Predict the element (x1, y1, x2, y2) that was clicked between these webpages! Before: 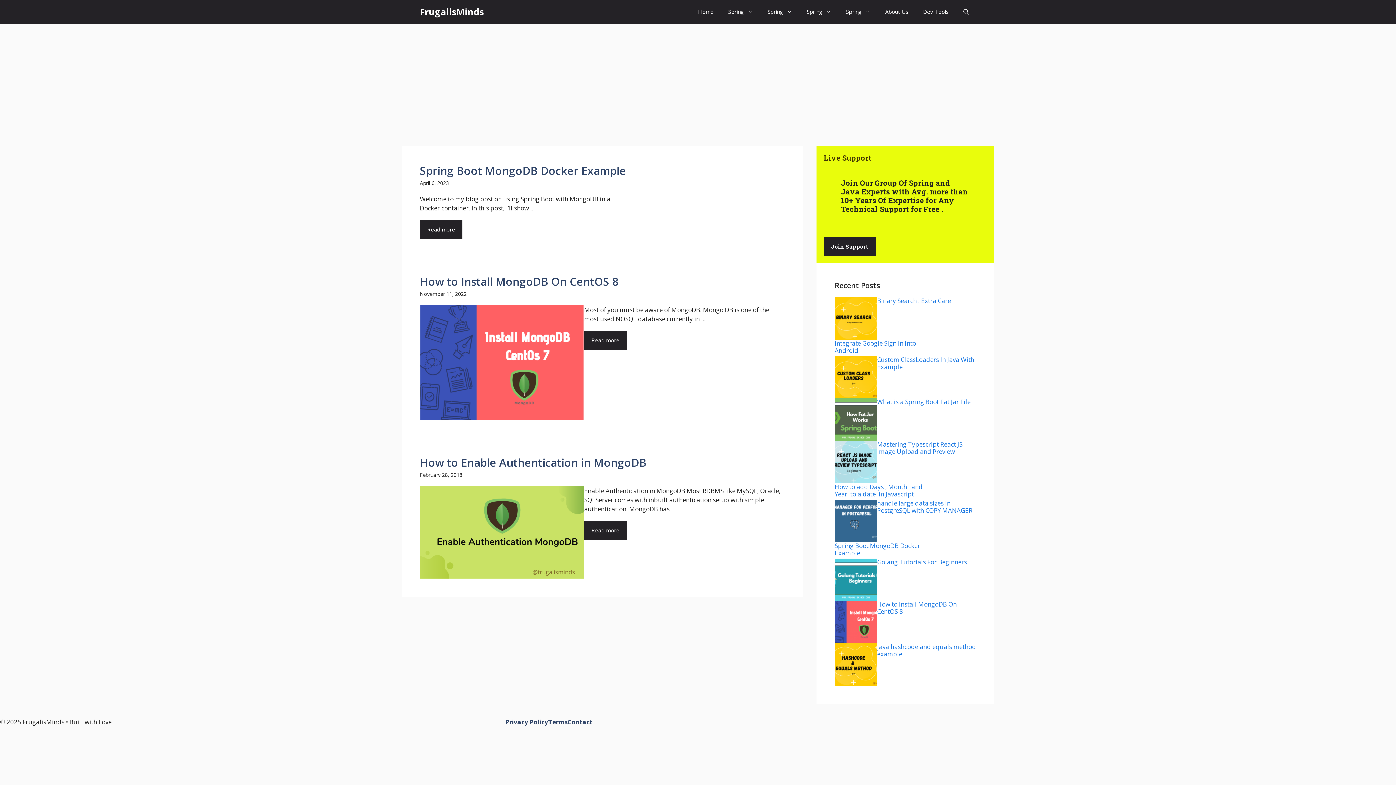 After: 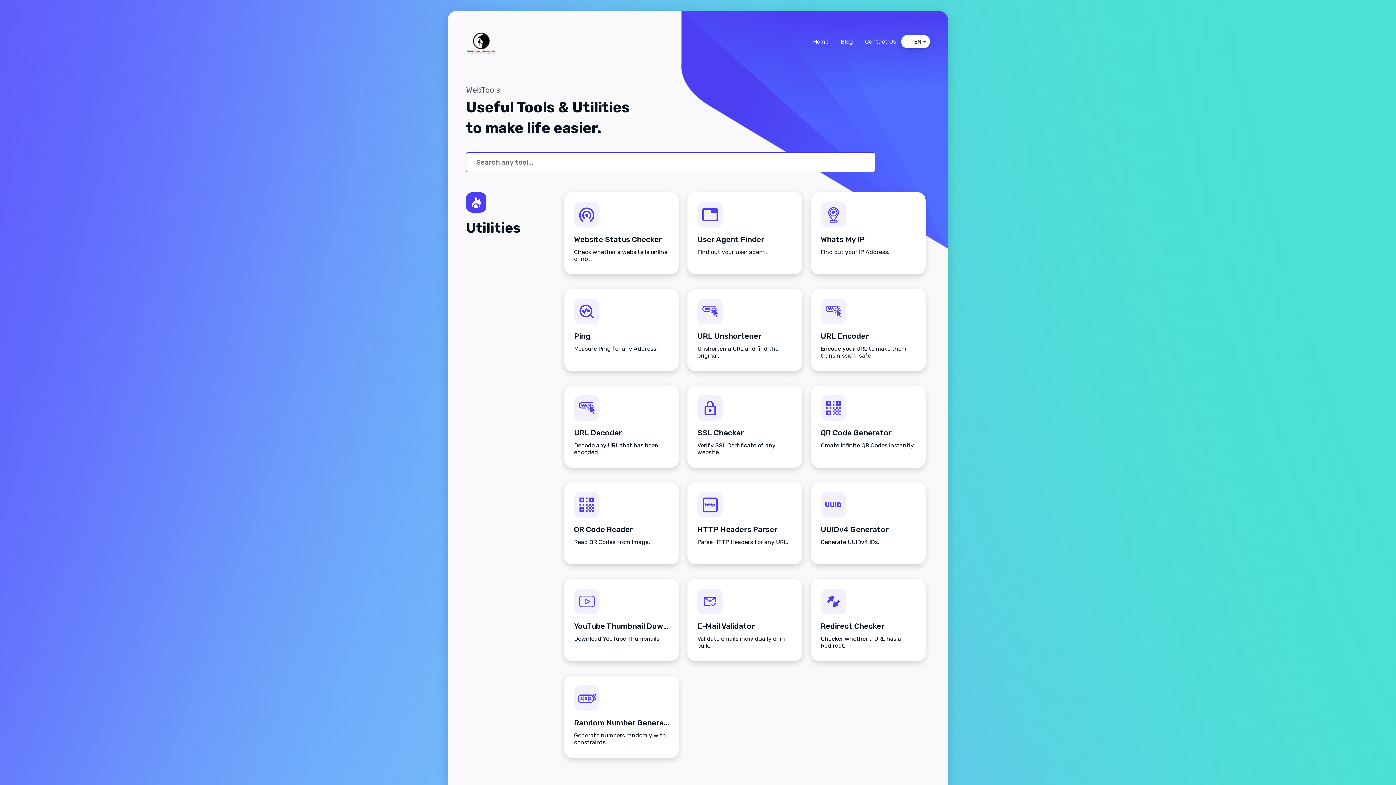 Action: bbox: (916, 0, 956, 23) label: Dev Tools